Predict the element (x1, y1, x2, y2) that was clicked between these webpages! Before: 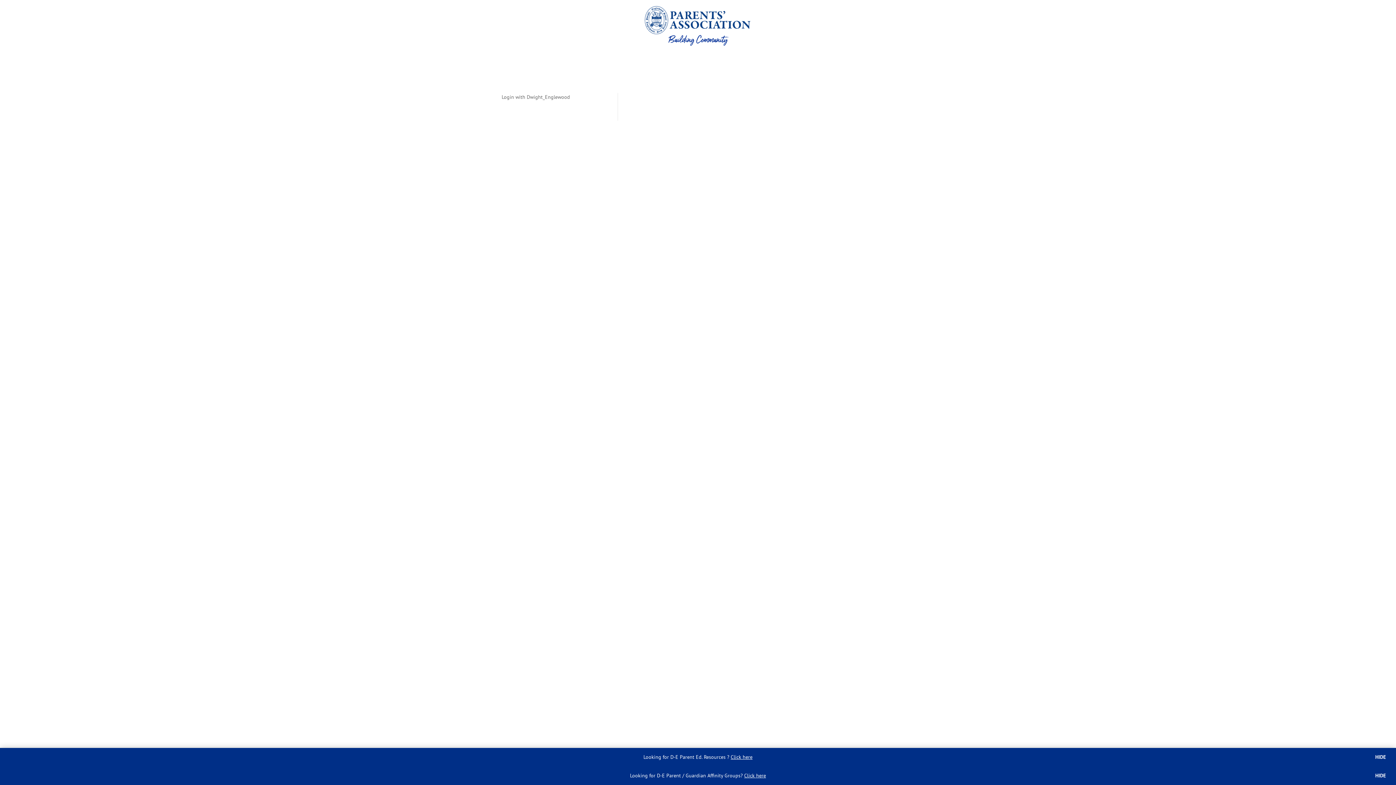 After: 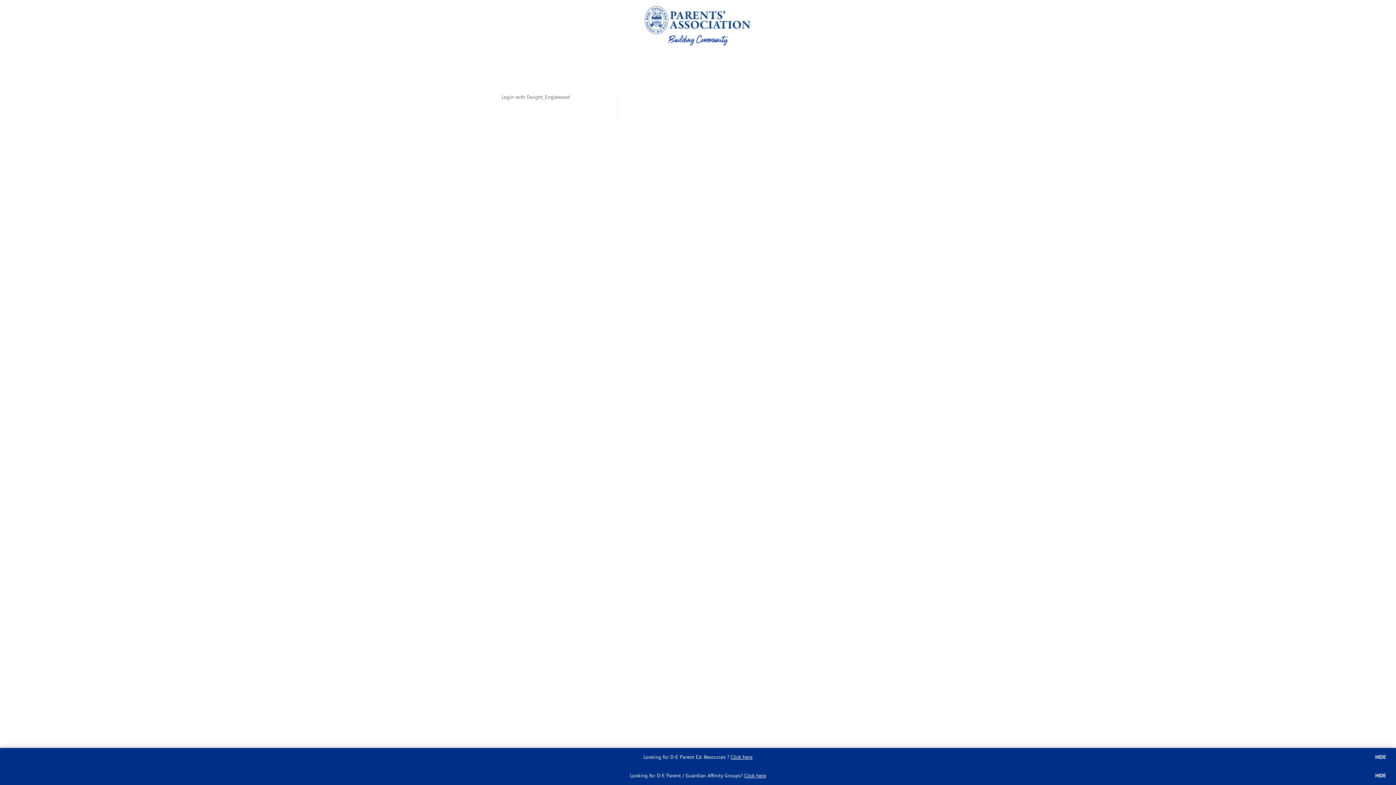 Action: label: Click here bbox: (730, 755, 752, 762)